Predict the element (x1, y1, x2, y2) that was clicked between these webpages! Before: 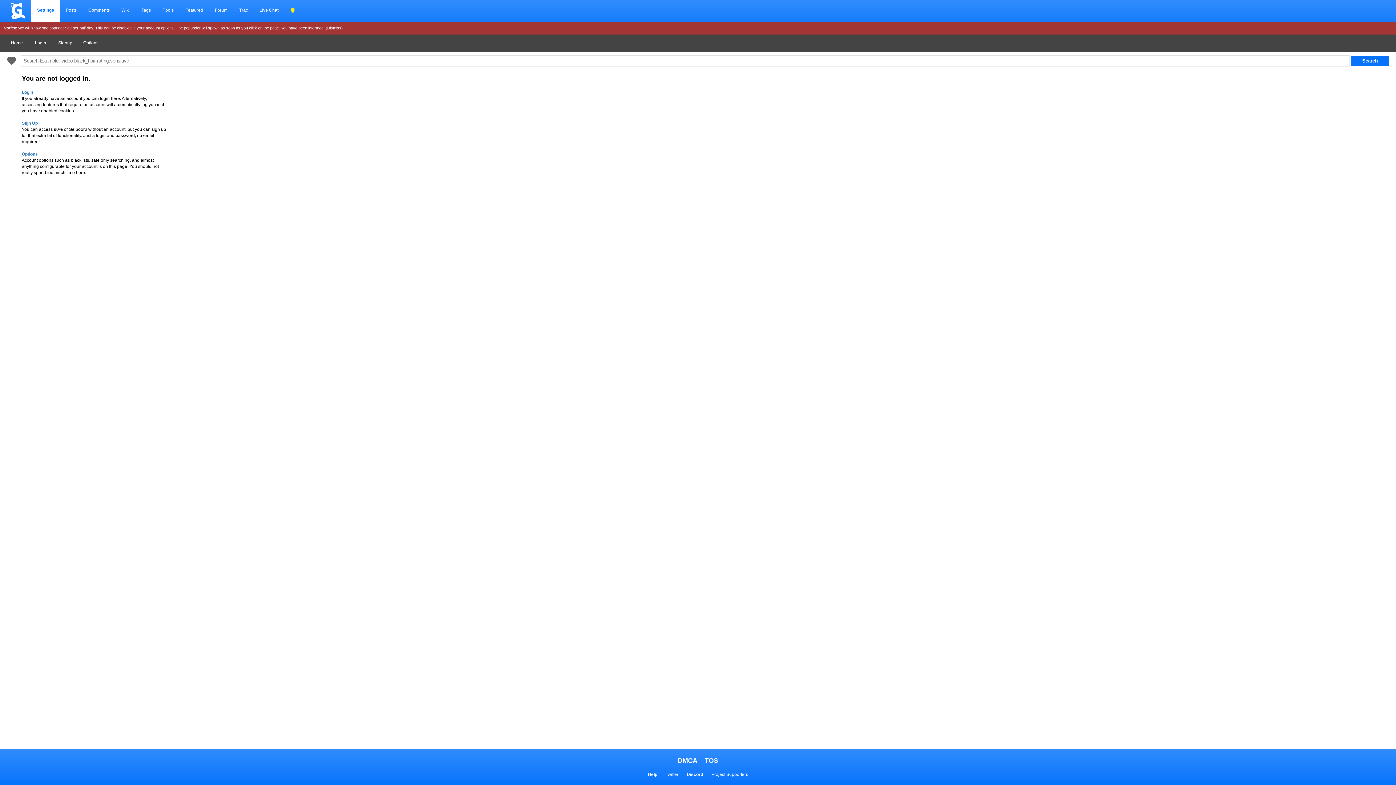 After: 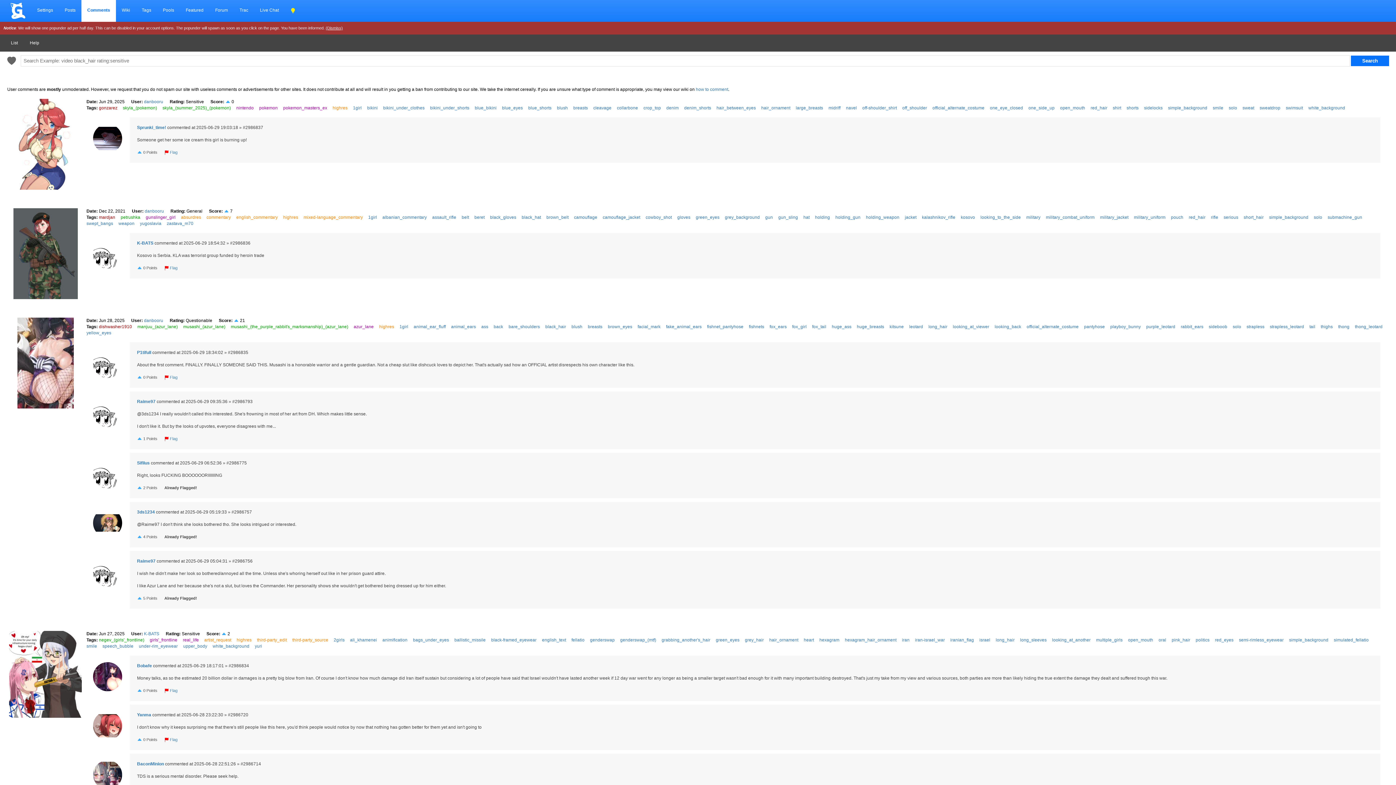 Action: label: Comments bbox: (82, 0, 115, 21)